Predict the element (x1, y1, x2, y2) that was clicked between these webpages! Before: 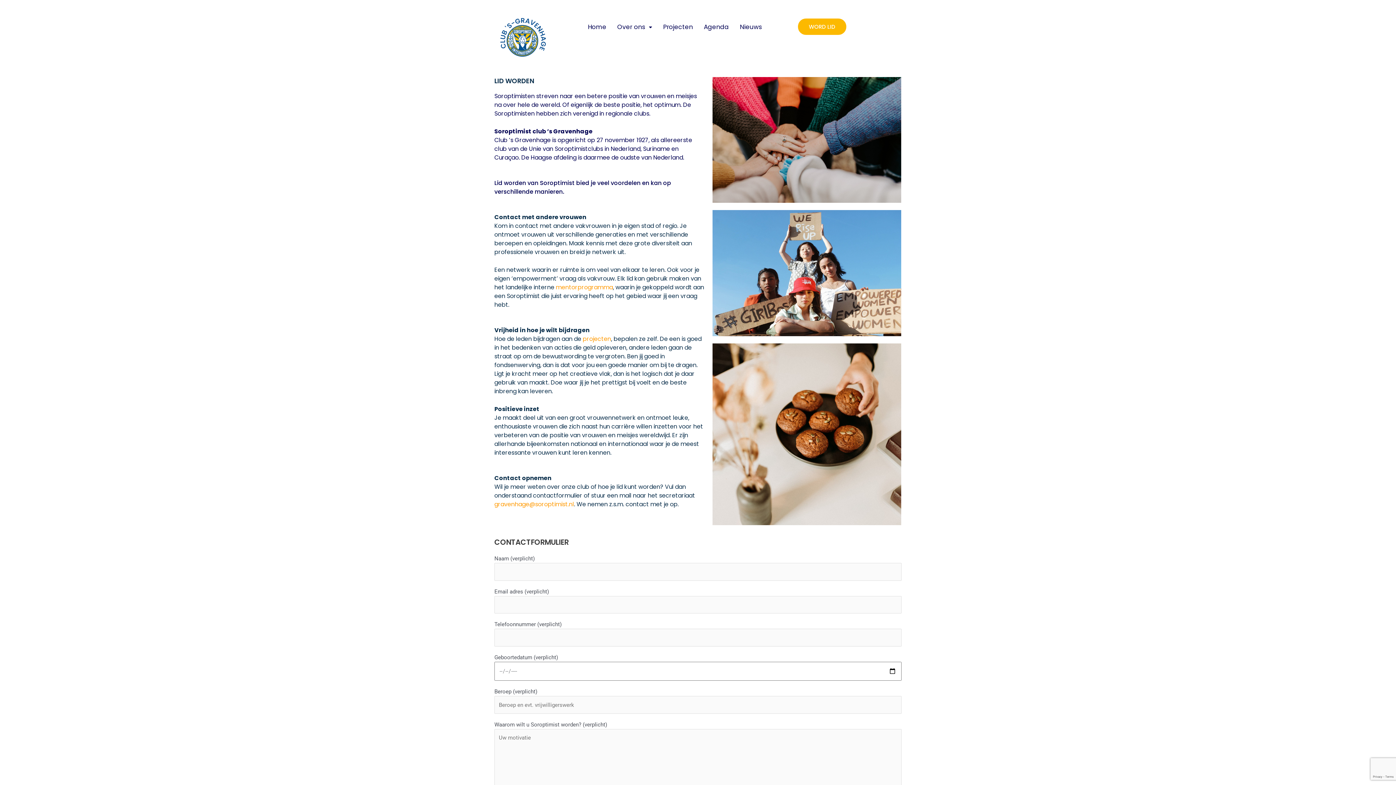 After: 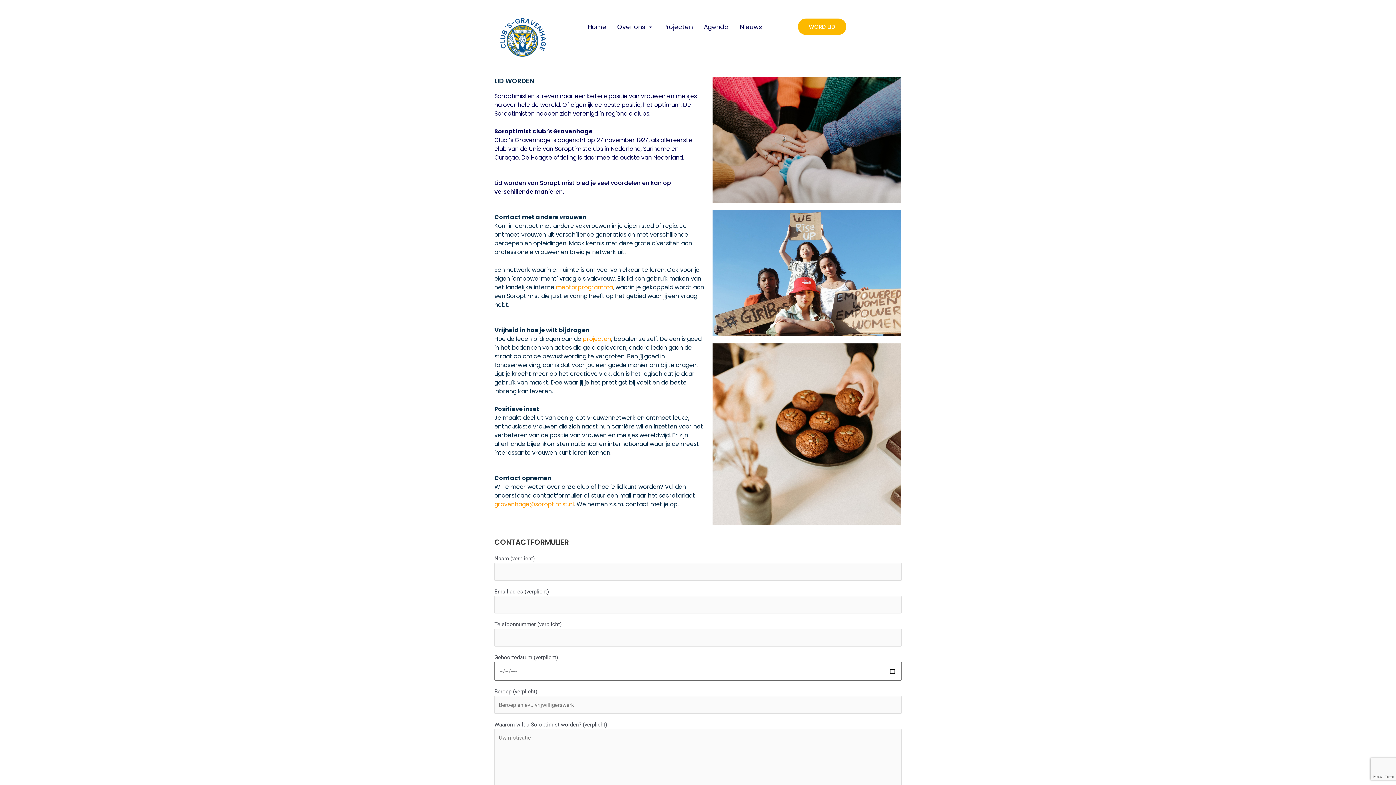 Action: bbox: (494, 500, 574, 508) label: gravenhage@soroptimist.nl